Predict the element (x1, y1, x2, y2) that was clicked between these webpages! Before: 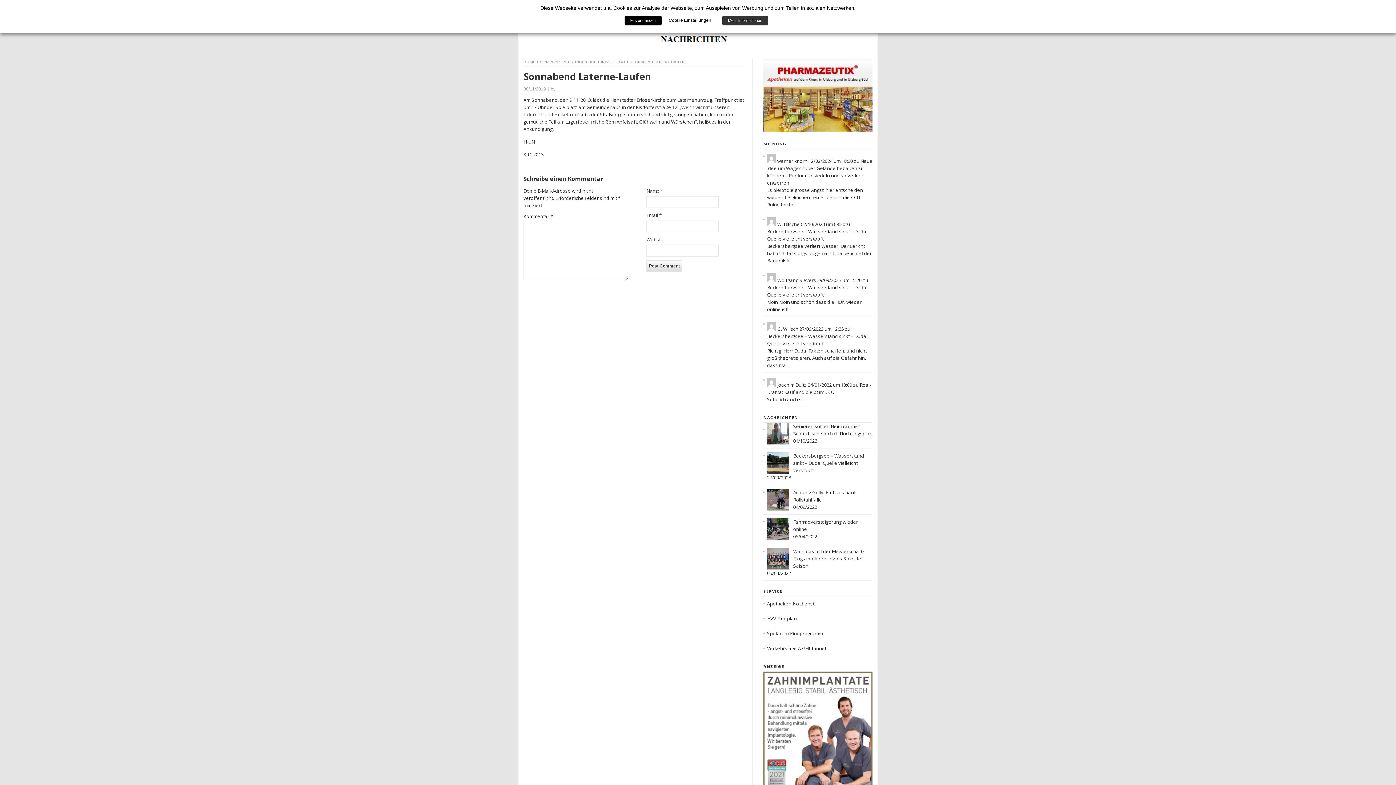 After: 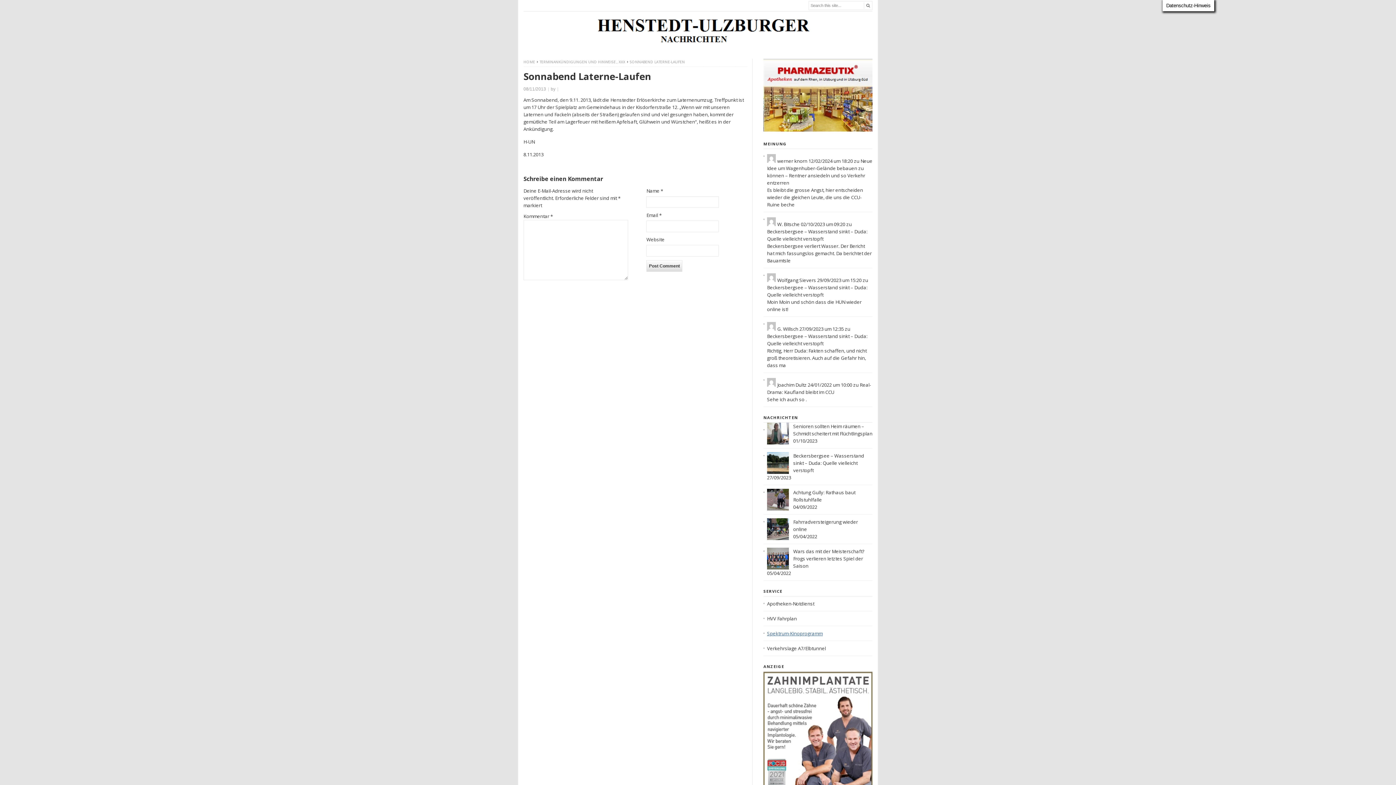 Action: label: Spektrum-Kinoprogramm bbox: (767, 630, 822, 637)